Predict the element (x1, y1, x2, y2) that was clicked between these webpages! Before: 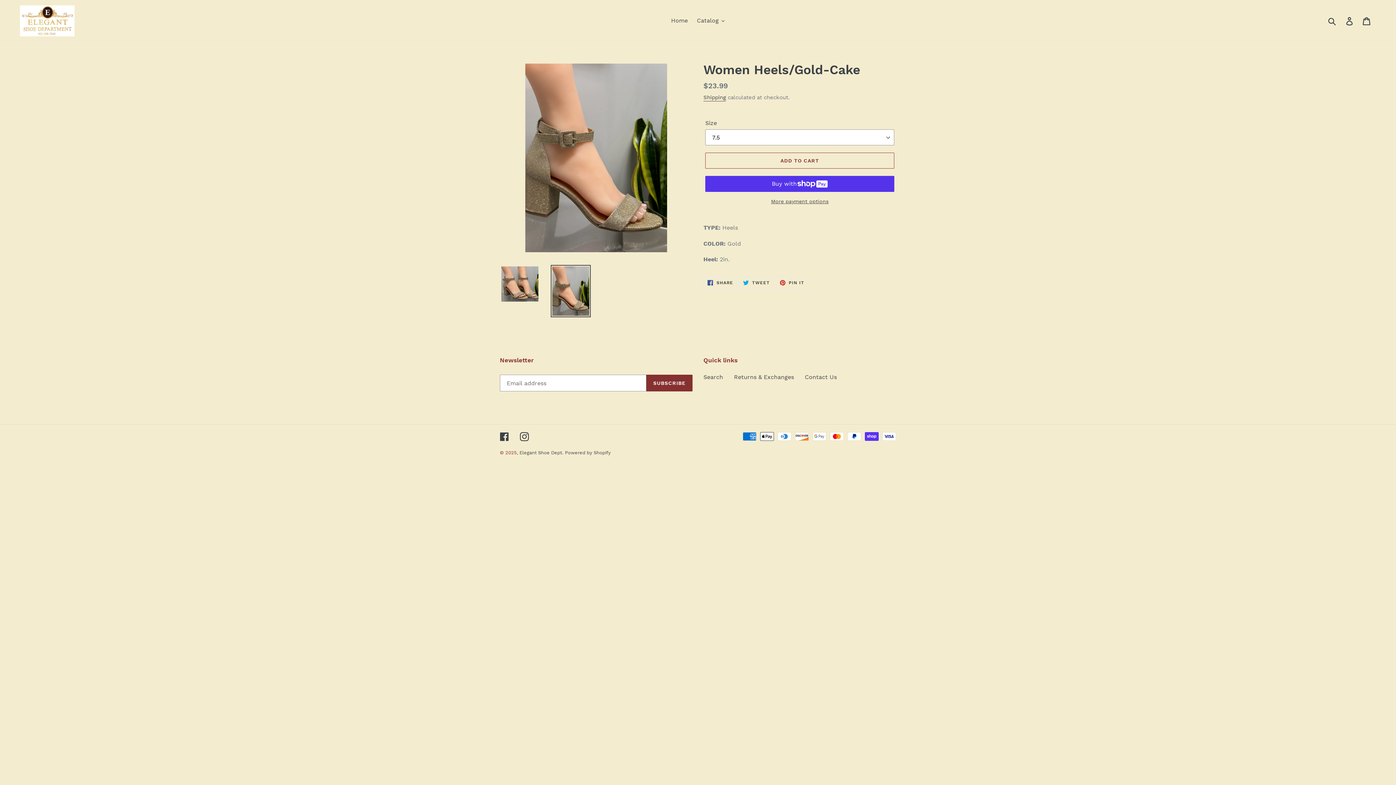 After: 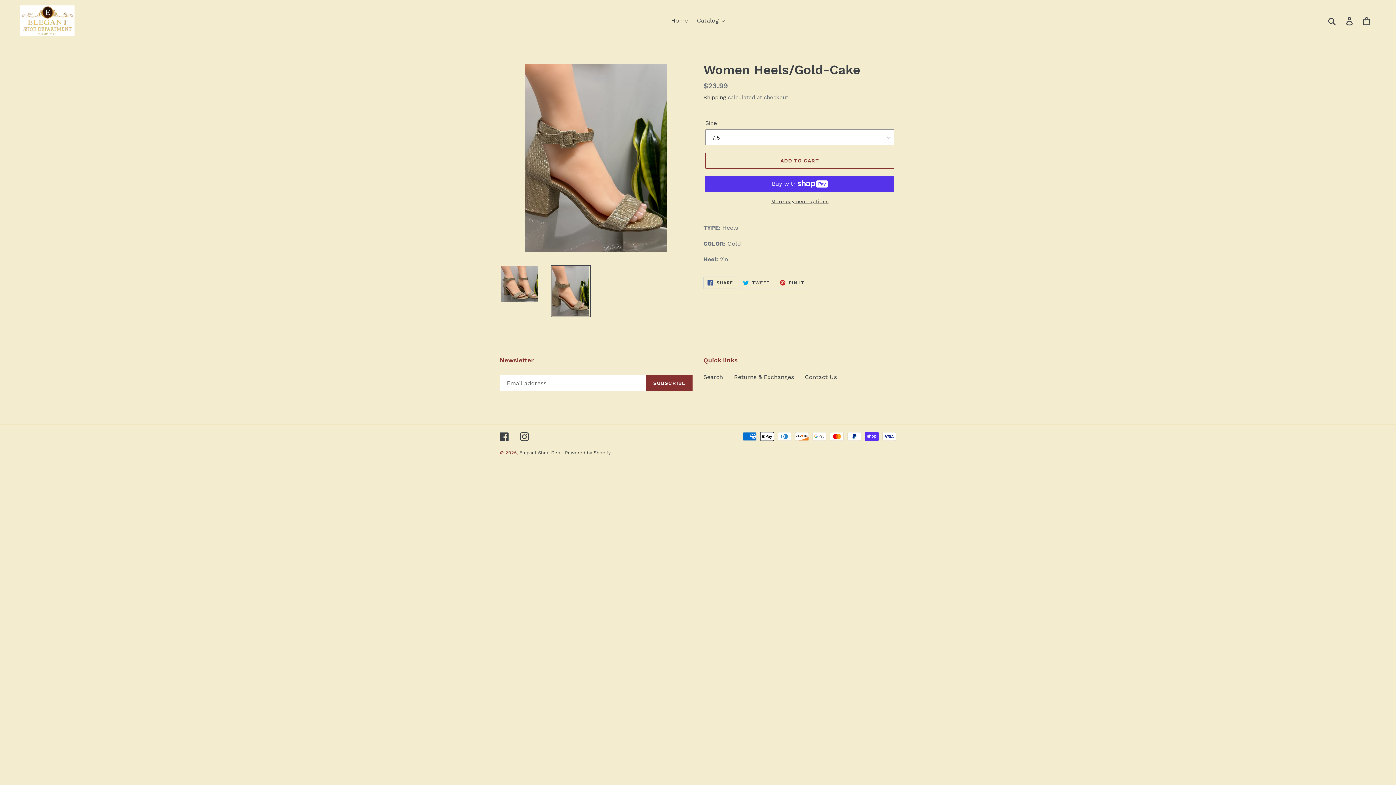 Action: bbox: (703, 276, 737, 289) label:  SHARE
SHARE ON FACEBOOK